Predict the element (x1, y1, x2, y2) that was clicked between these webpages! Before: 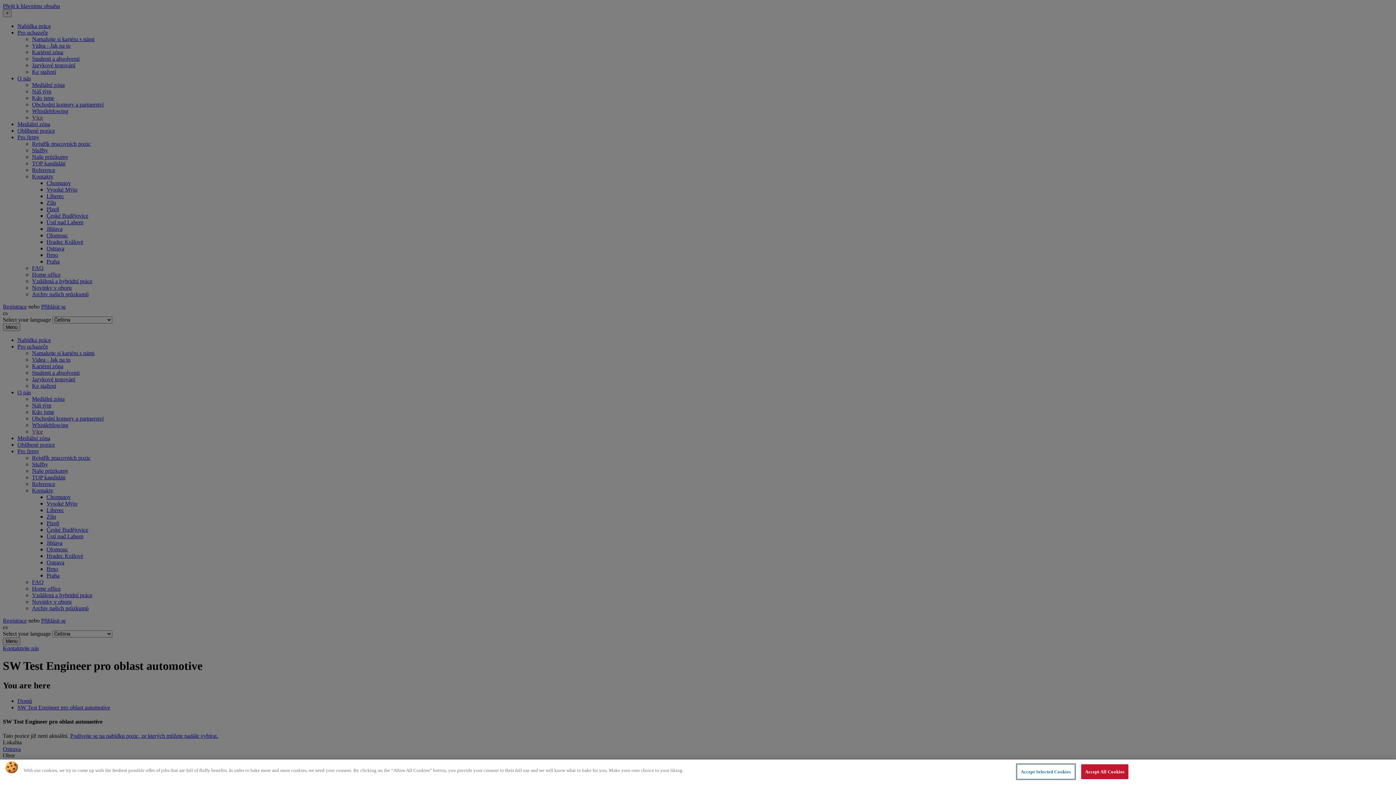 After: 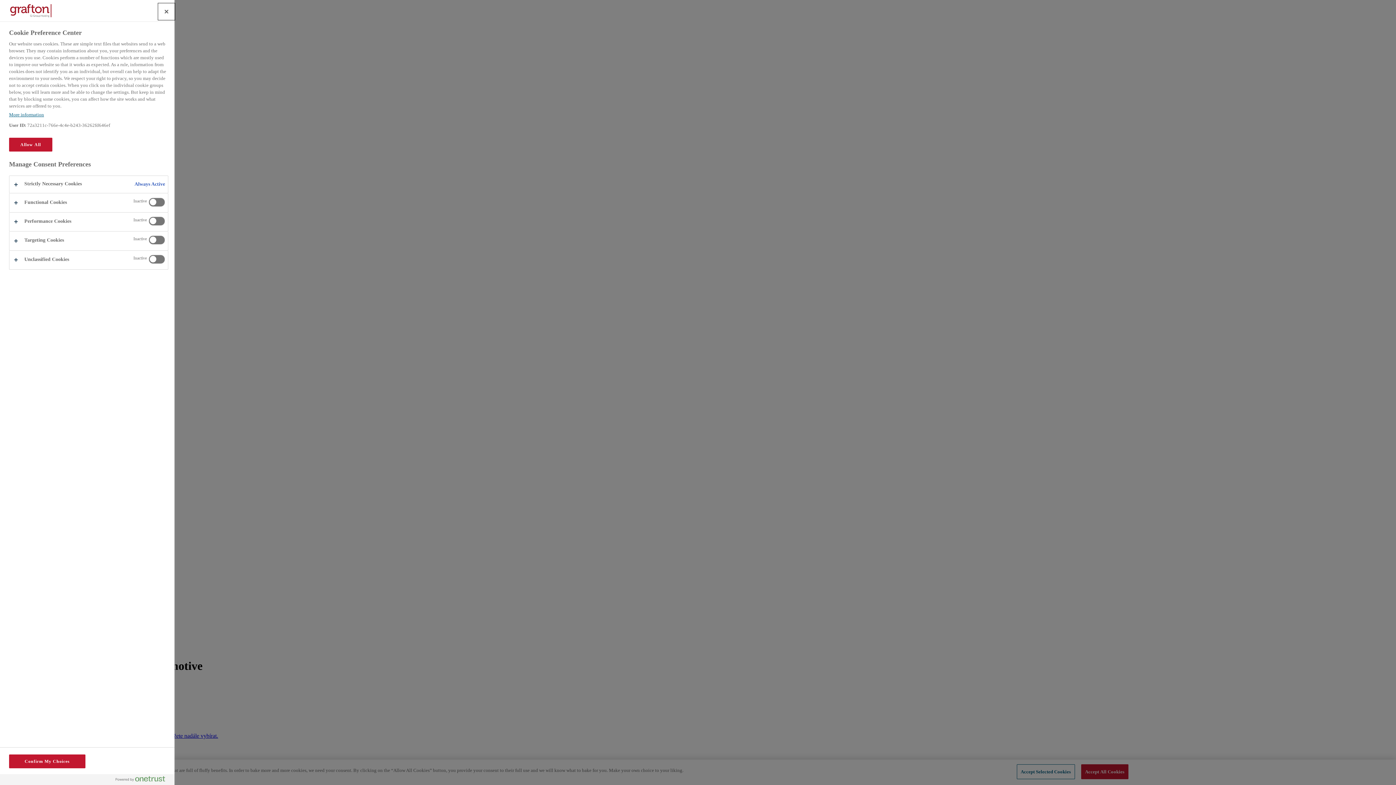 Action: bbox: (1016, 764, 1075, 779) label: Accept Selected Cookies